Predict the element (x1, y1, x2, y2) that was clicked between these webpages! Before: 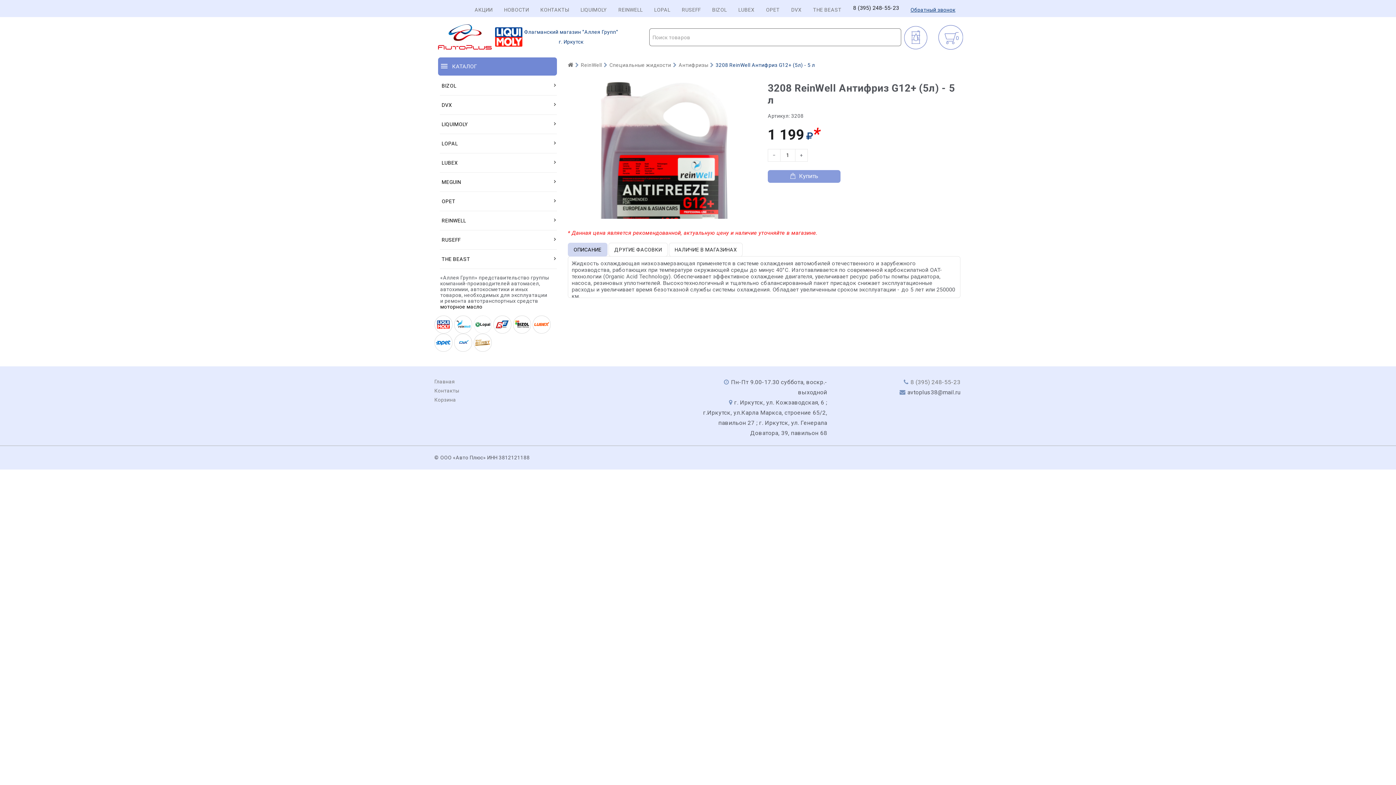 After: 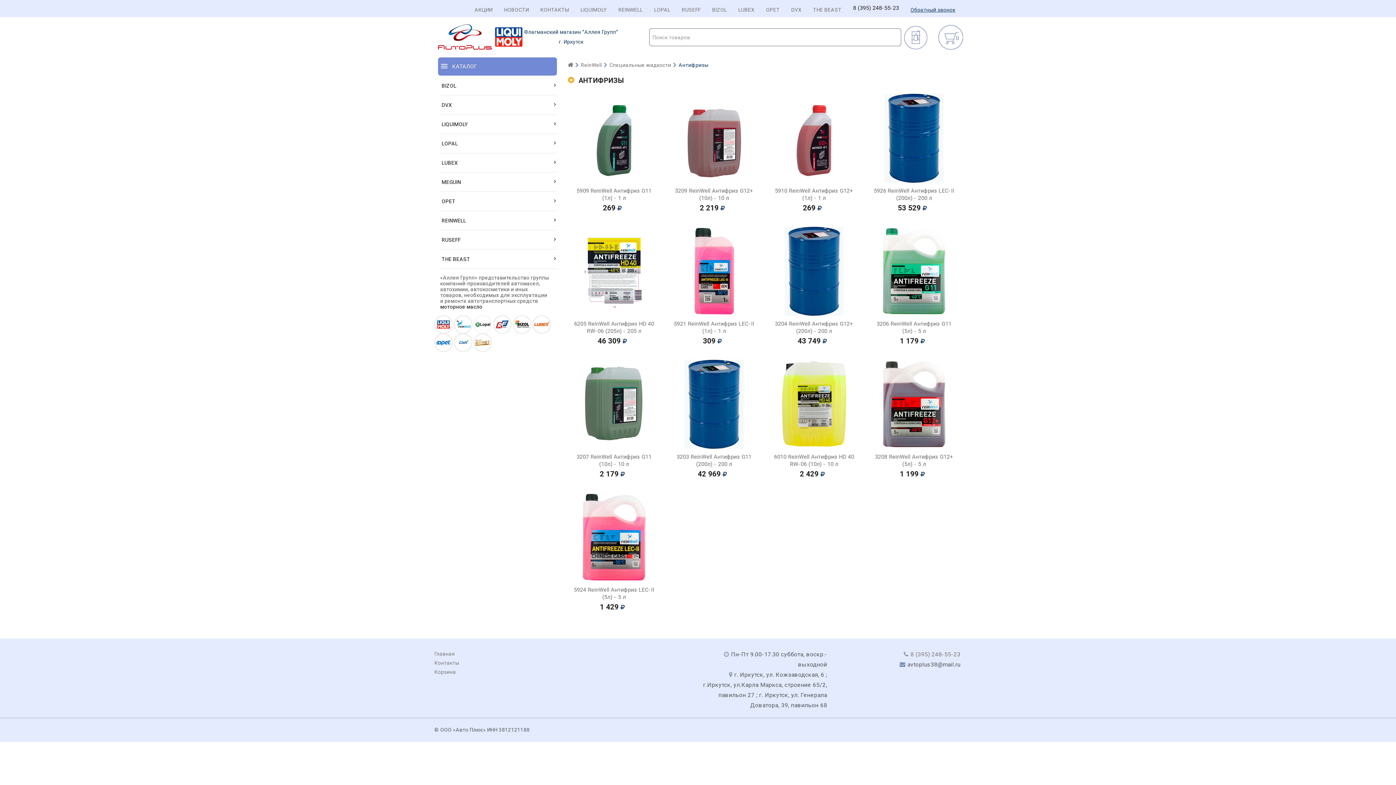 Action: label: Антифризы bbox: (678, 62, 708, 68)